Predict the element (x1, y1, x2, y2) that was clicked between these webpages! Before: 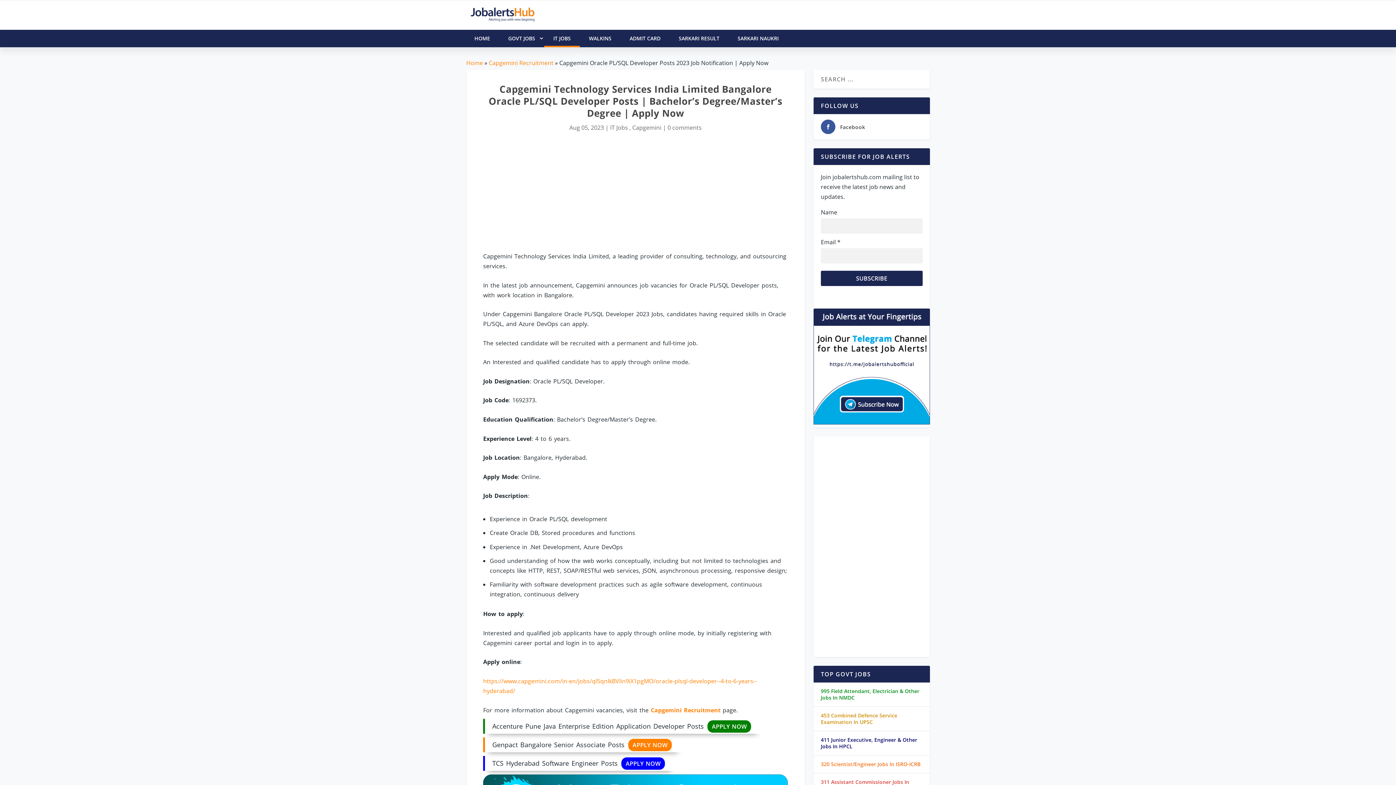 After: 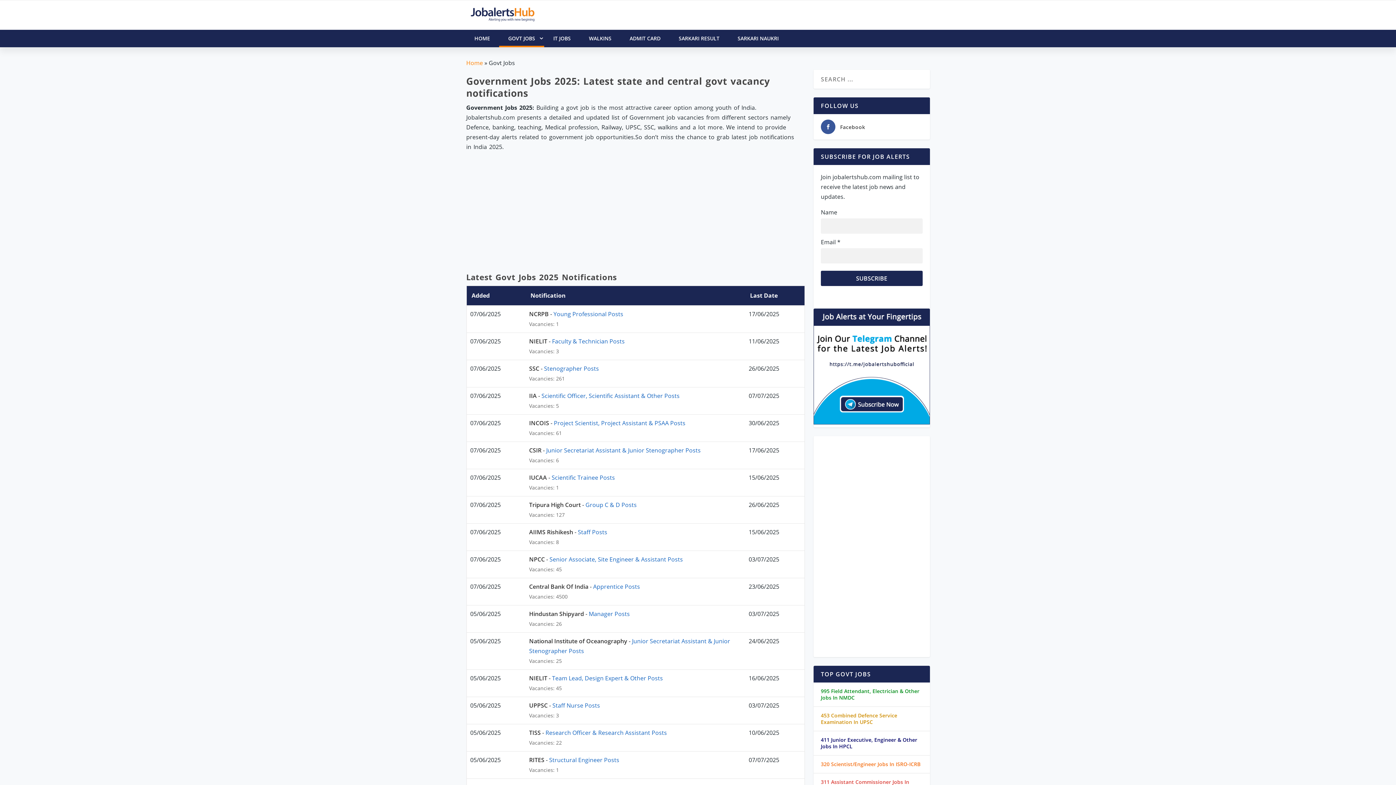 Action: bbox: (499, 29, 544, 47) label: GOVT JOBS